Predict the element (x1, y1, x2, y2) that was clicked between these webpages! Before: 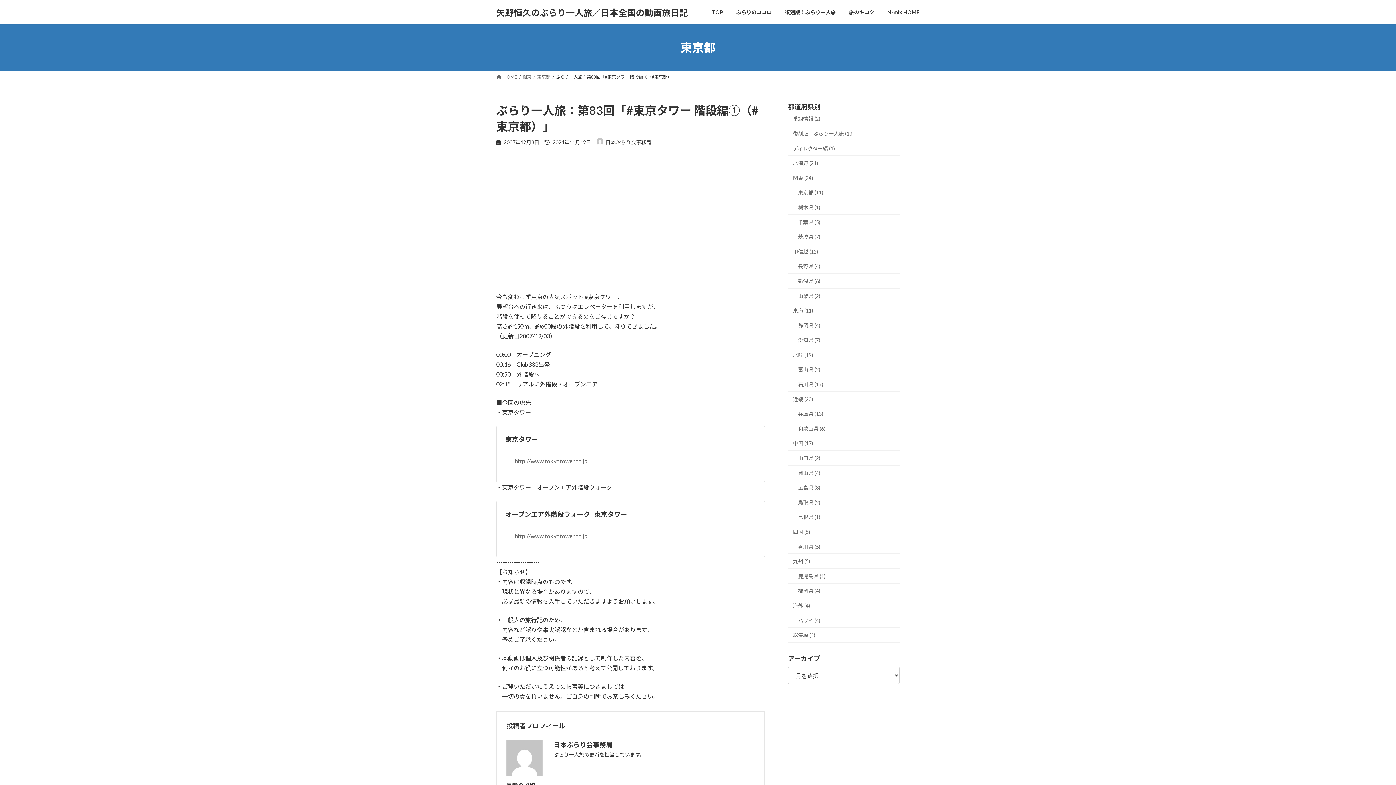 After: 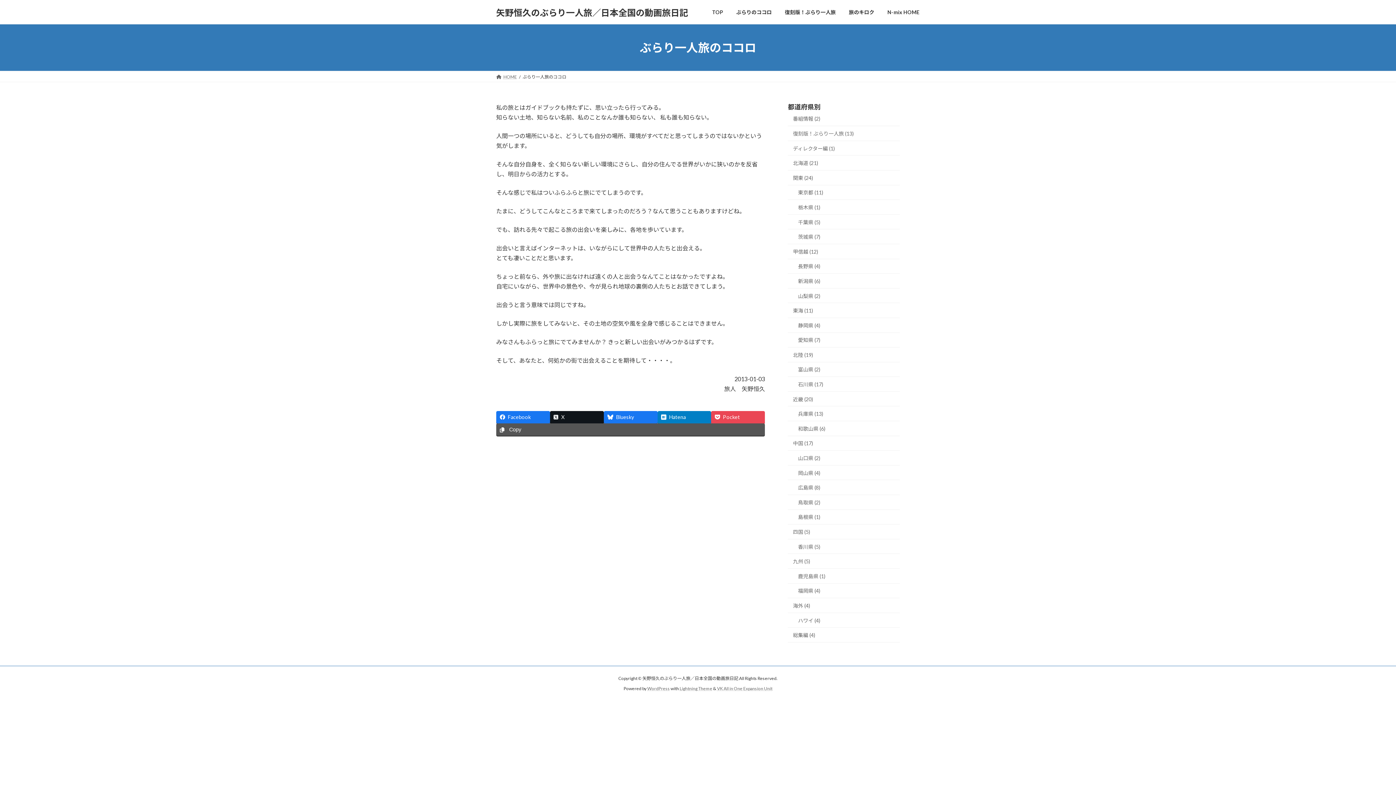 Action: label: ぶらりのココロ bbox: (729, 3, 778, 20)